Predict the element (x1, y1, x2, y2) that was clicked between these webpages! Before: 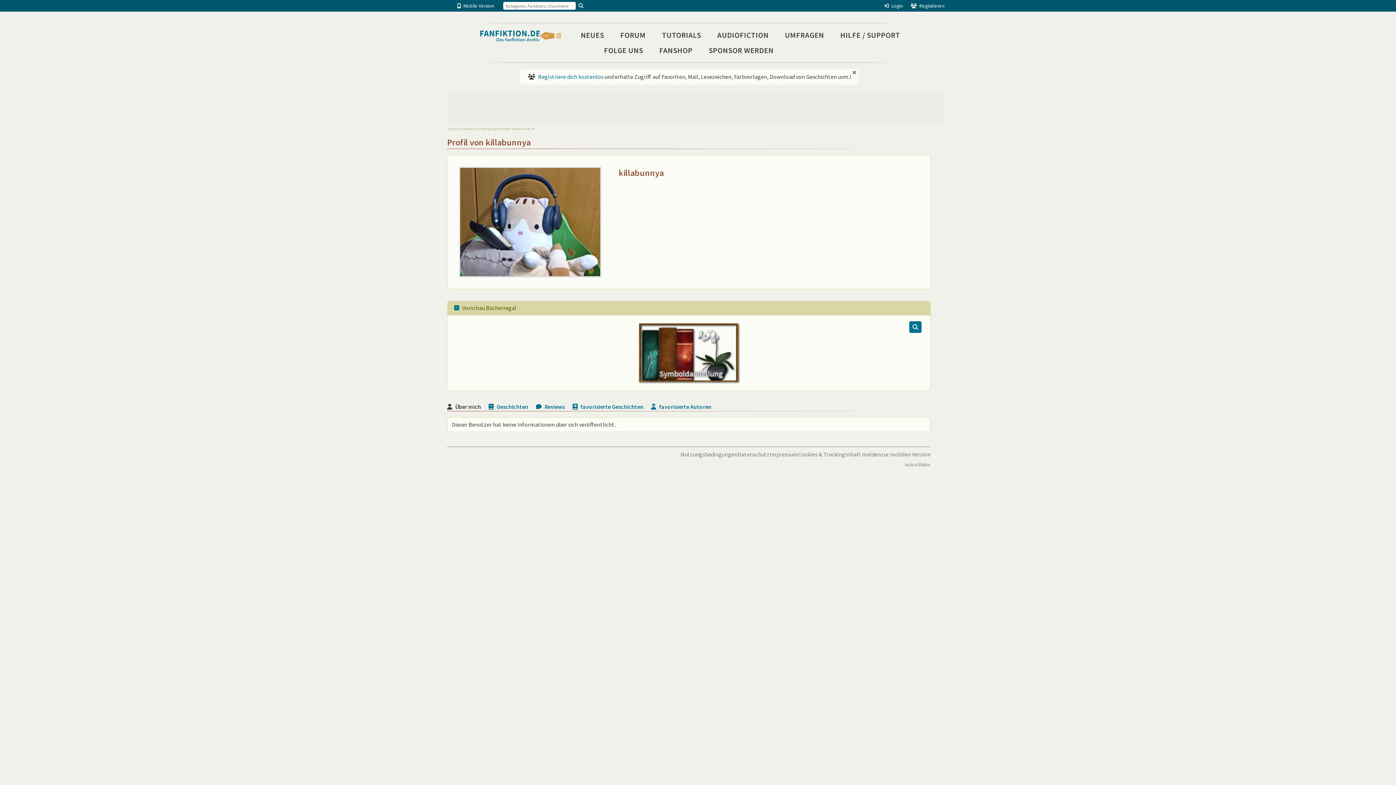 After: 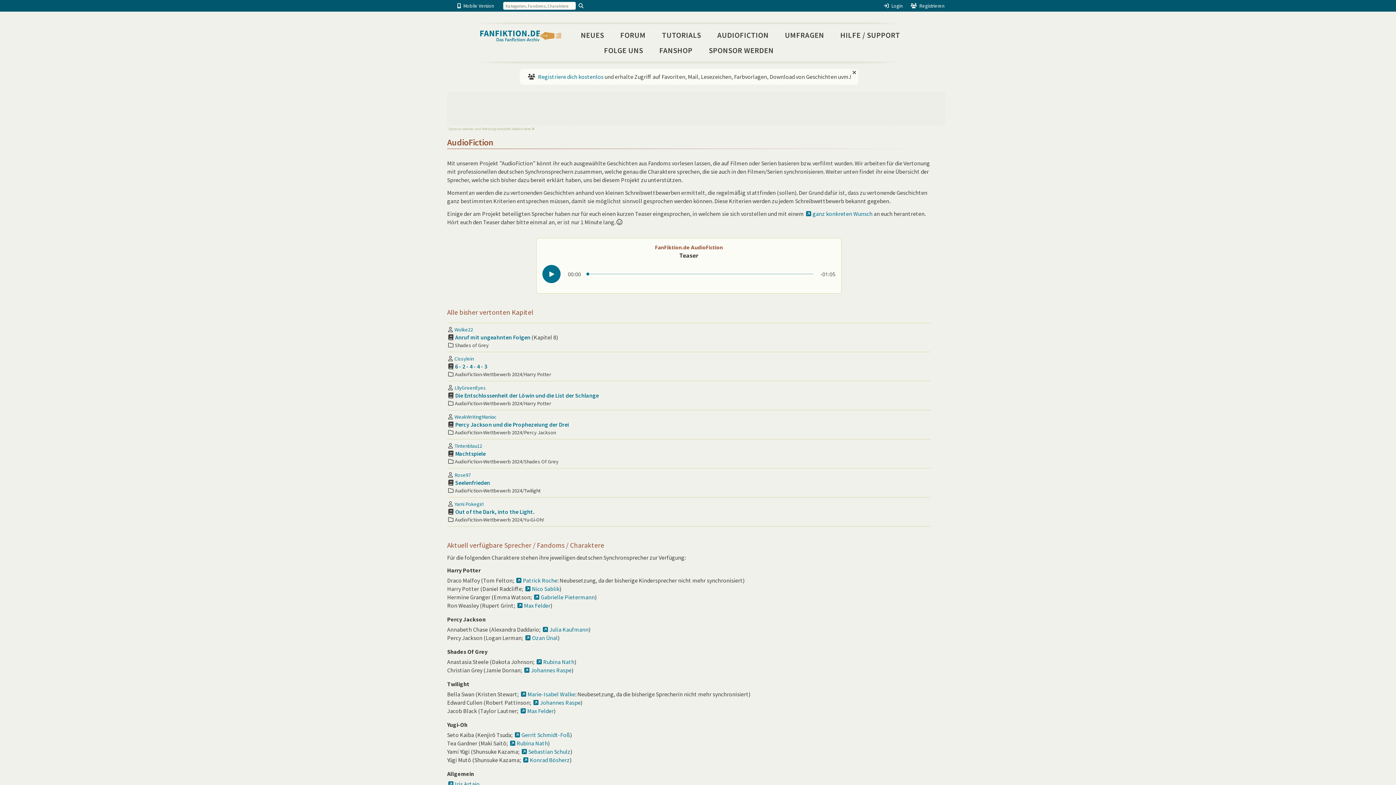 Action: bbox: (710, 27, 776, 42) label: AUDIOFICTION